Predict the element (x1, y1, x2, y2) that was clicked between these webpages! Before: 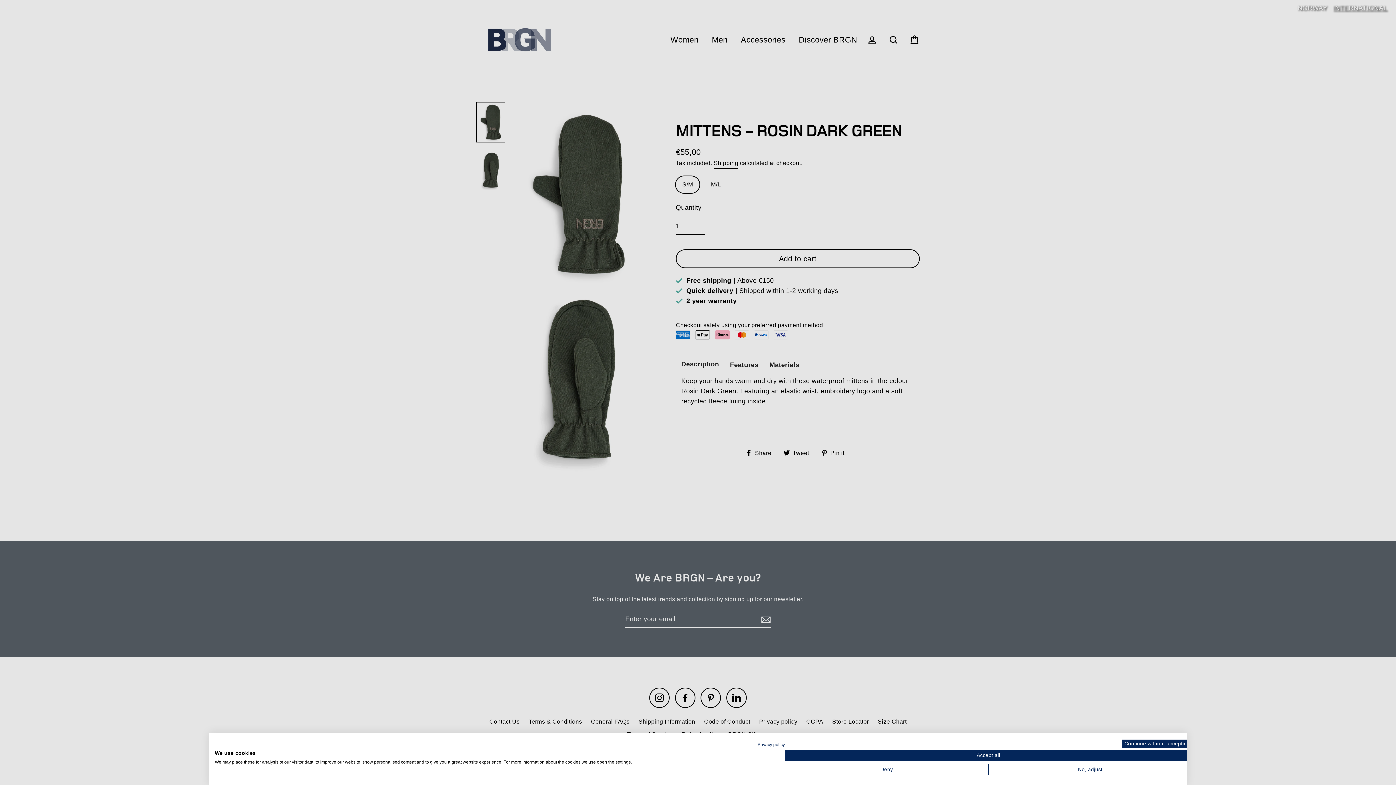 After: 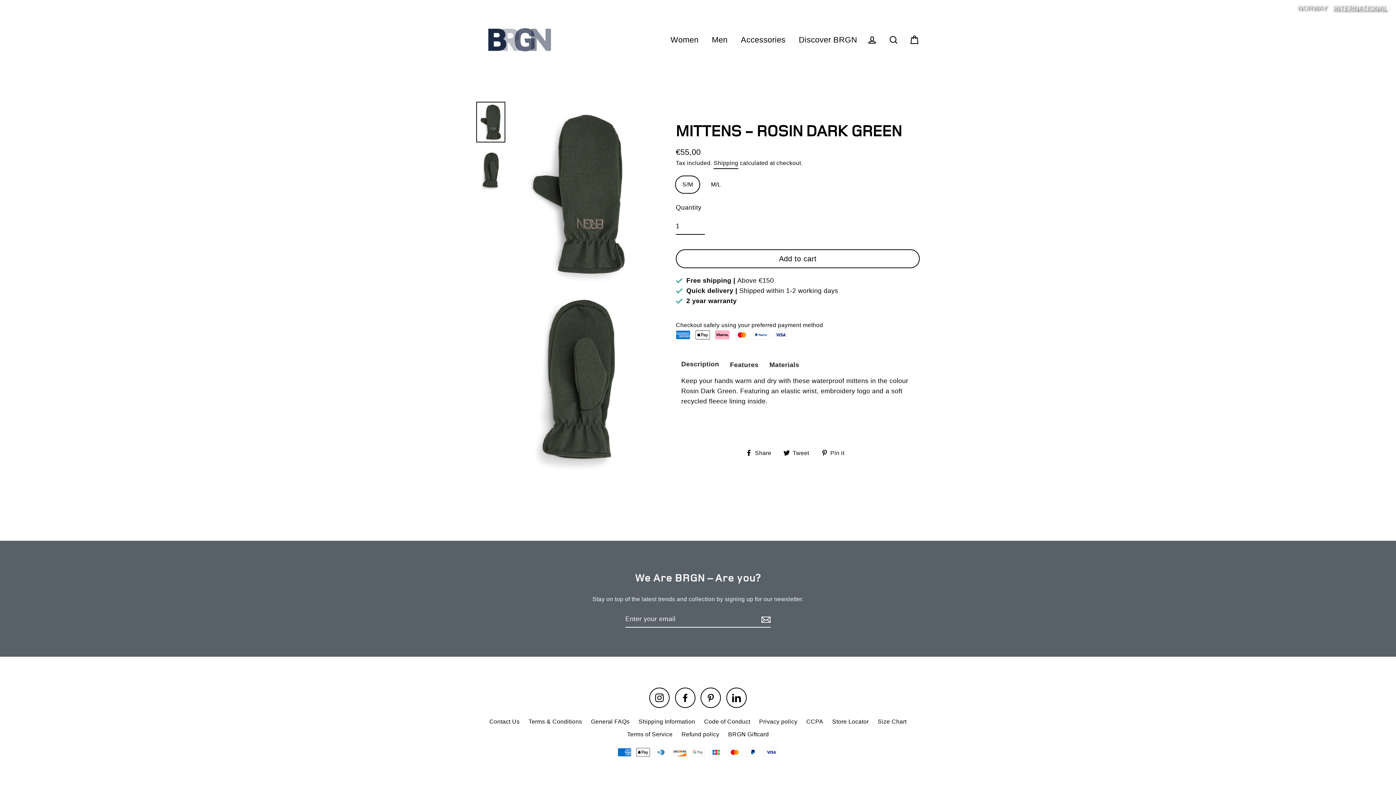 Action: bbox: (1122, 740, 1192, 748) label: Close cookie notice without specifying preferences